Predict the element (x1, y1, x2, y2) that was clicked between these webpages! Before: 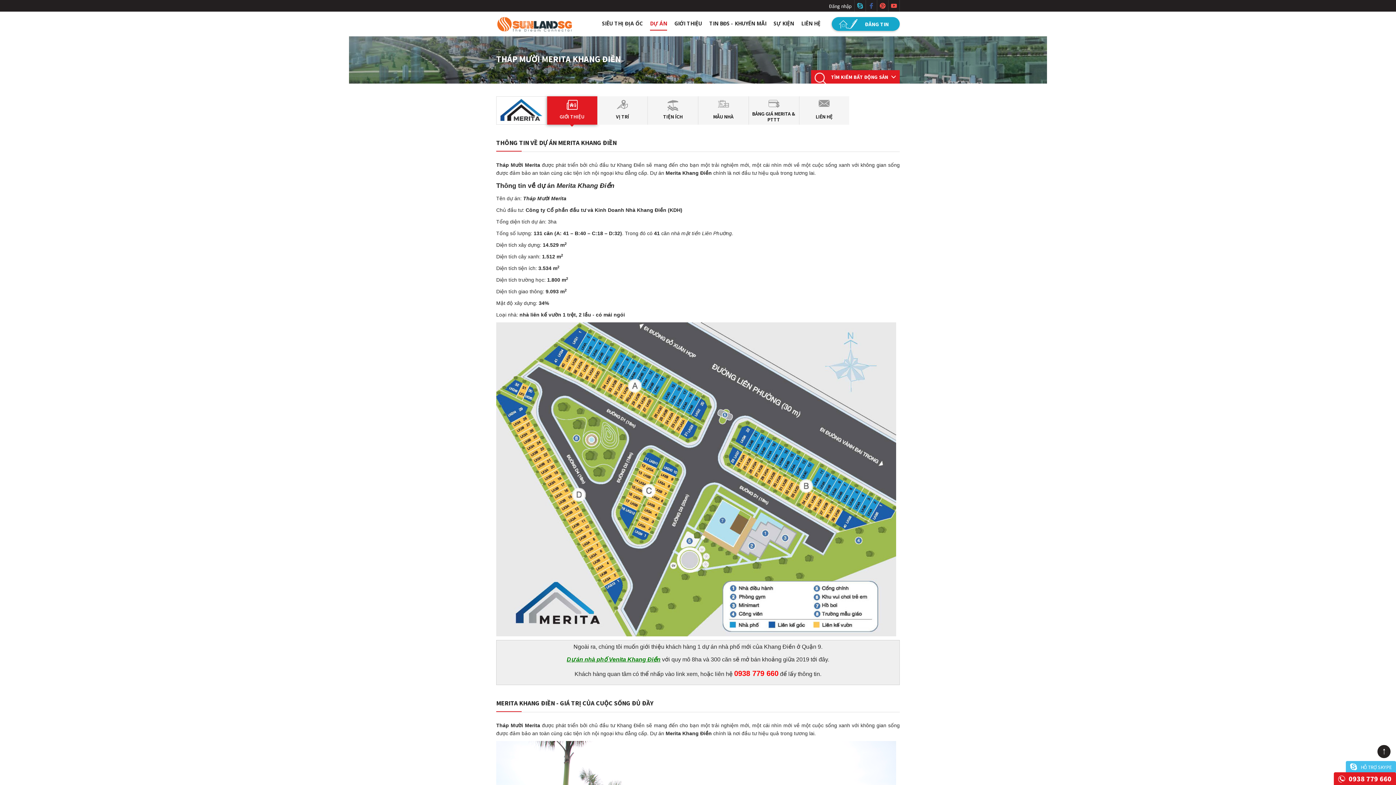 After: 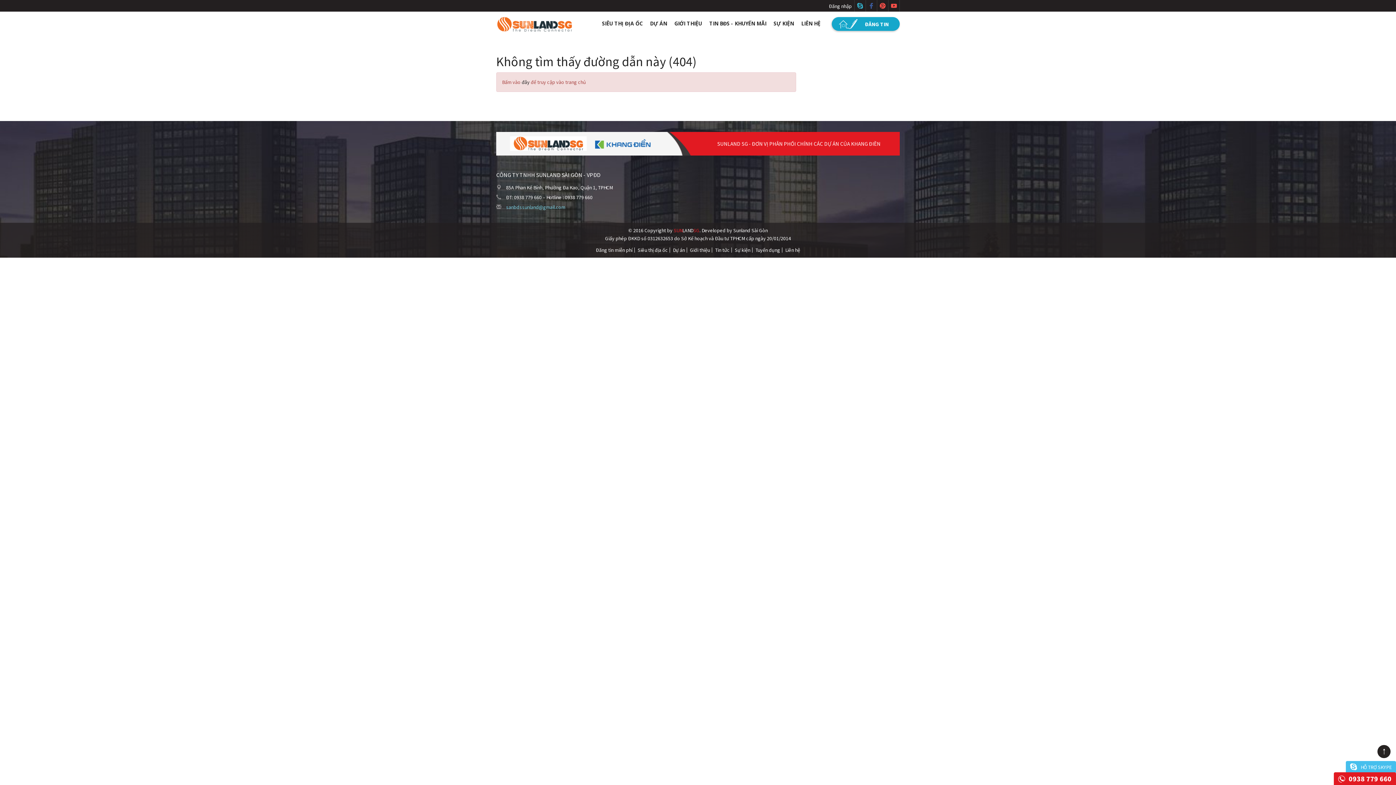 Action: bbox: (566, 656, 660, 662) label: Dự án nhà phố Venita Khang Điền